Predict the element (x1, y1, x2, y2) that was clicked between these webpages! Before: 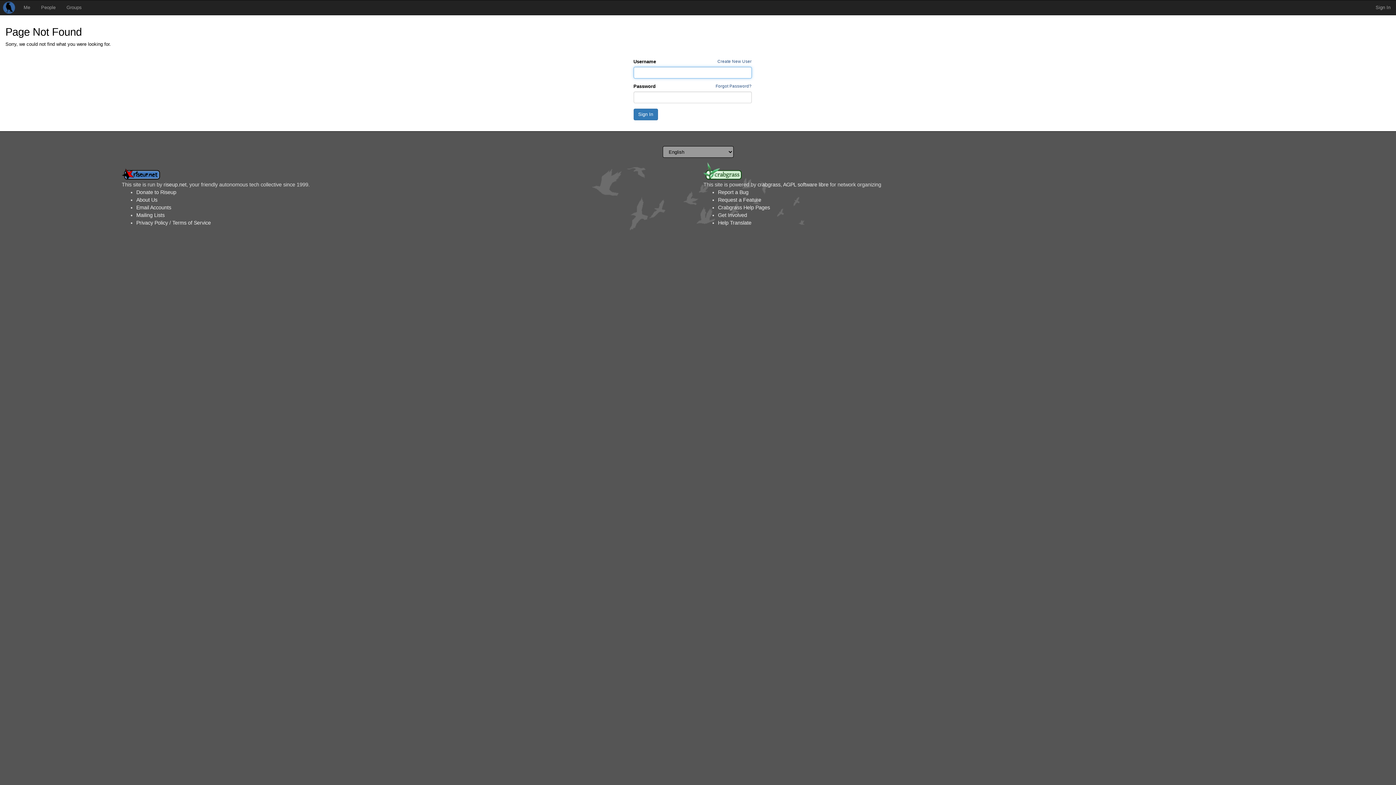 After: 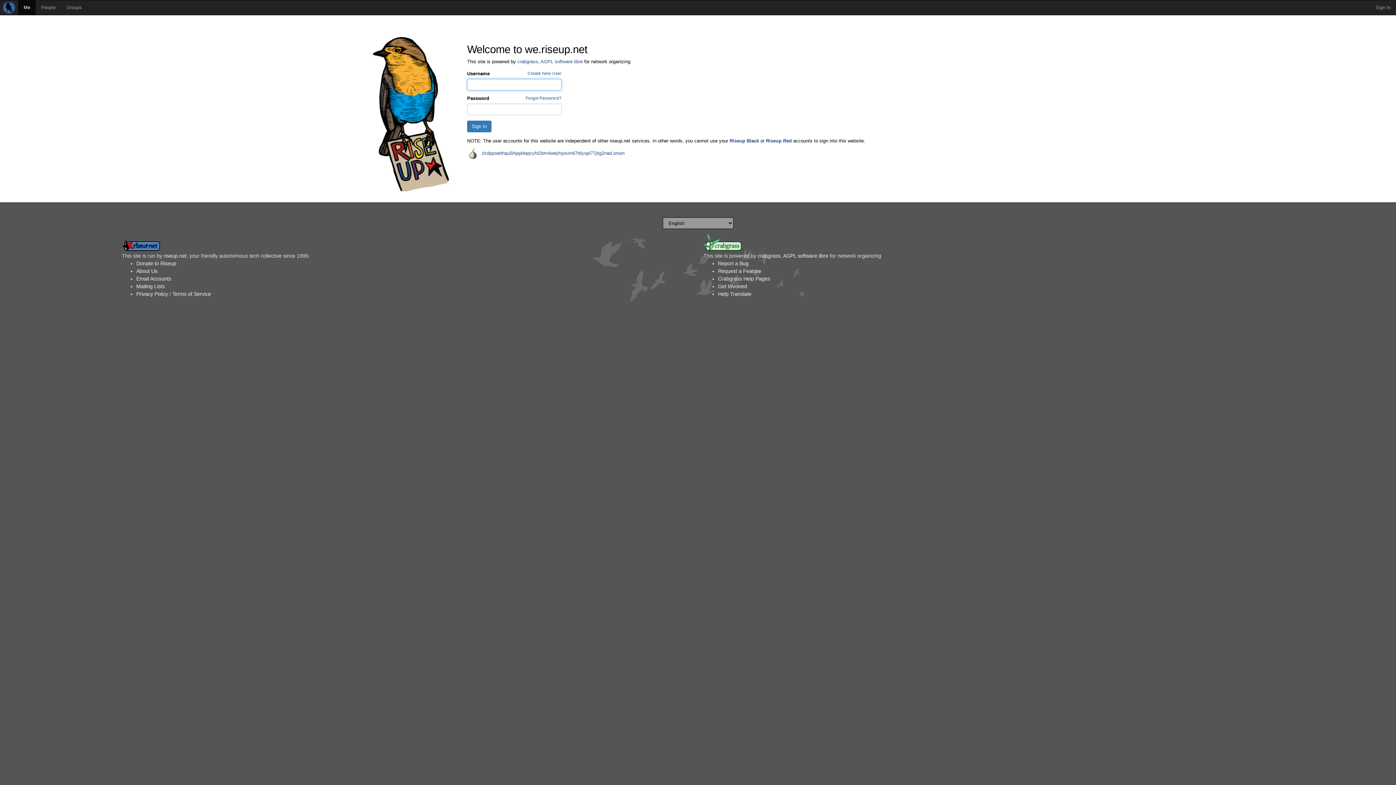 Action: label: Me bbox: (18, 0, 35, 14)